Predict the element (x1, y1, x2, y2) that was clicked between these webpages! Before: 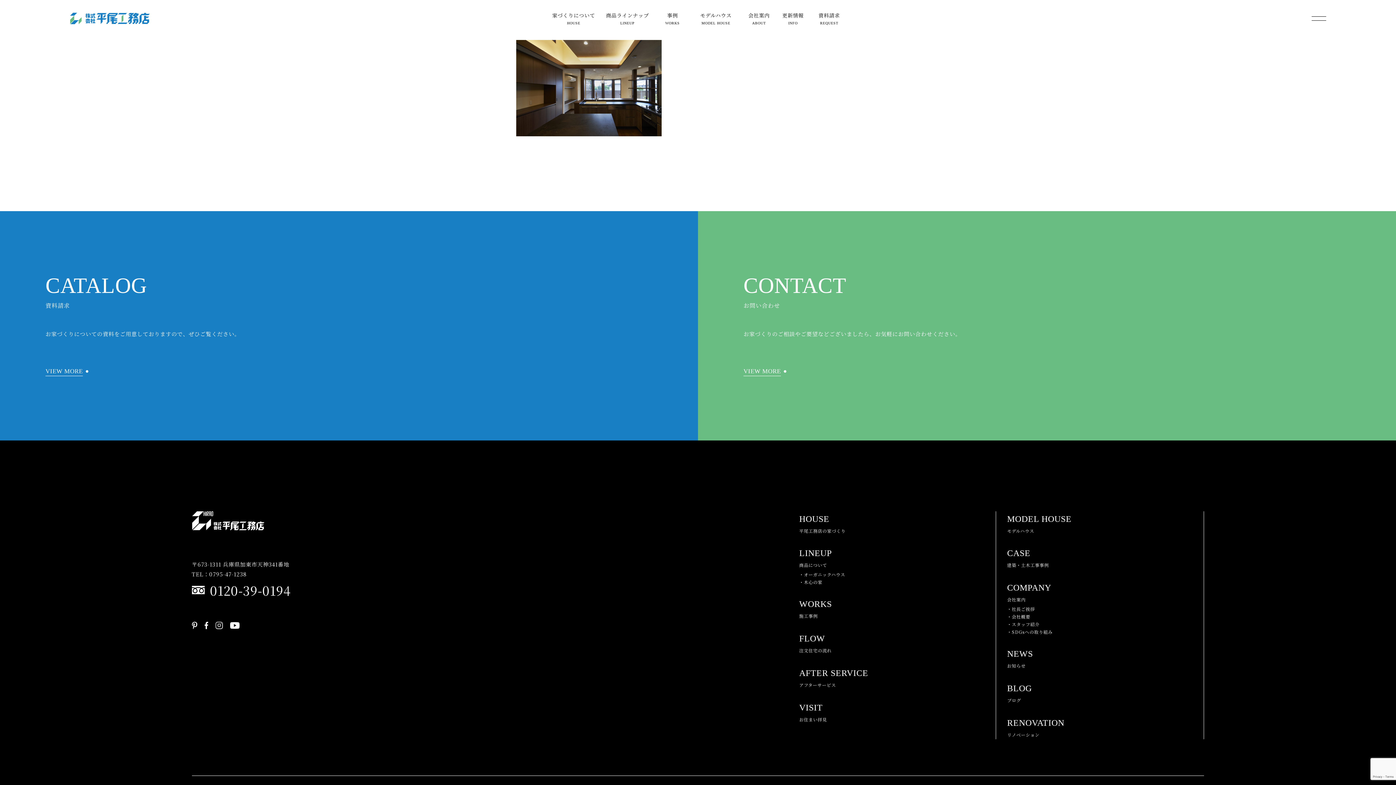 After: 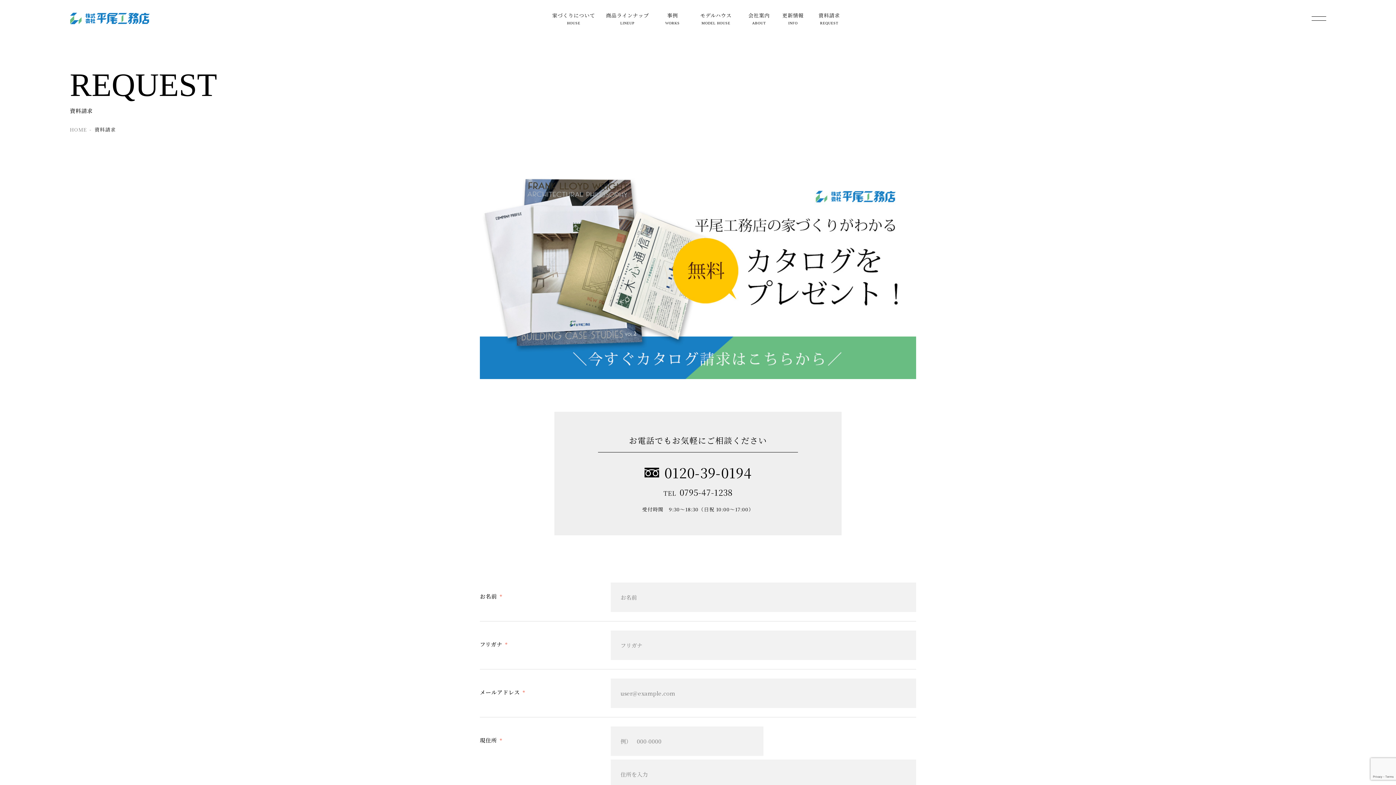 Action: label: CATALOG
資料請求

お家づくりについての資料をご用意しておりますので、ぜひご覧ください。

VIEW MORE bbox: (0, 211, 698, 440)